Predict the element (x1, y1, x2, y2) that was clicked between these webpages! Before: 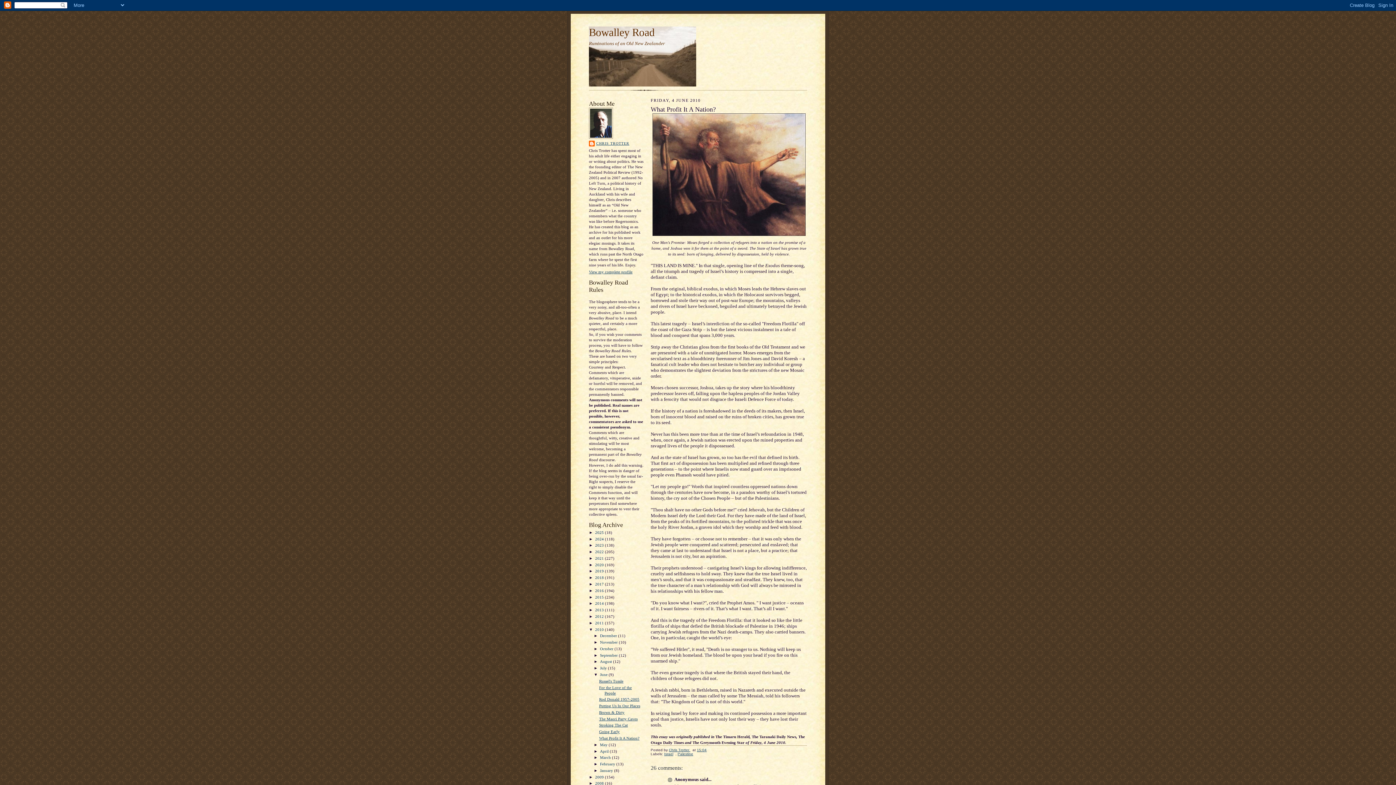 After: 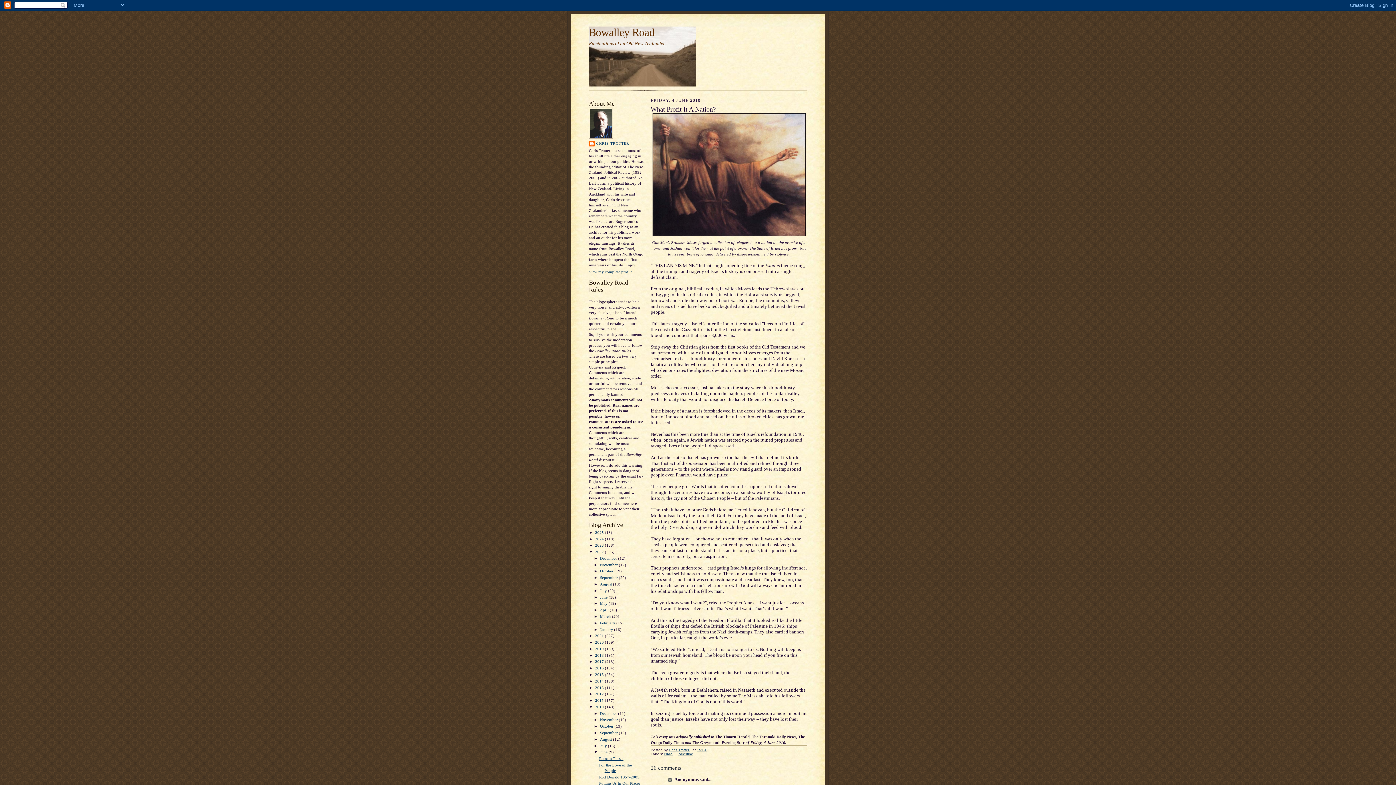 Action: bbox: (589, 549, 595, 554) label: ►  